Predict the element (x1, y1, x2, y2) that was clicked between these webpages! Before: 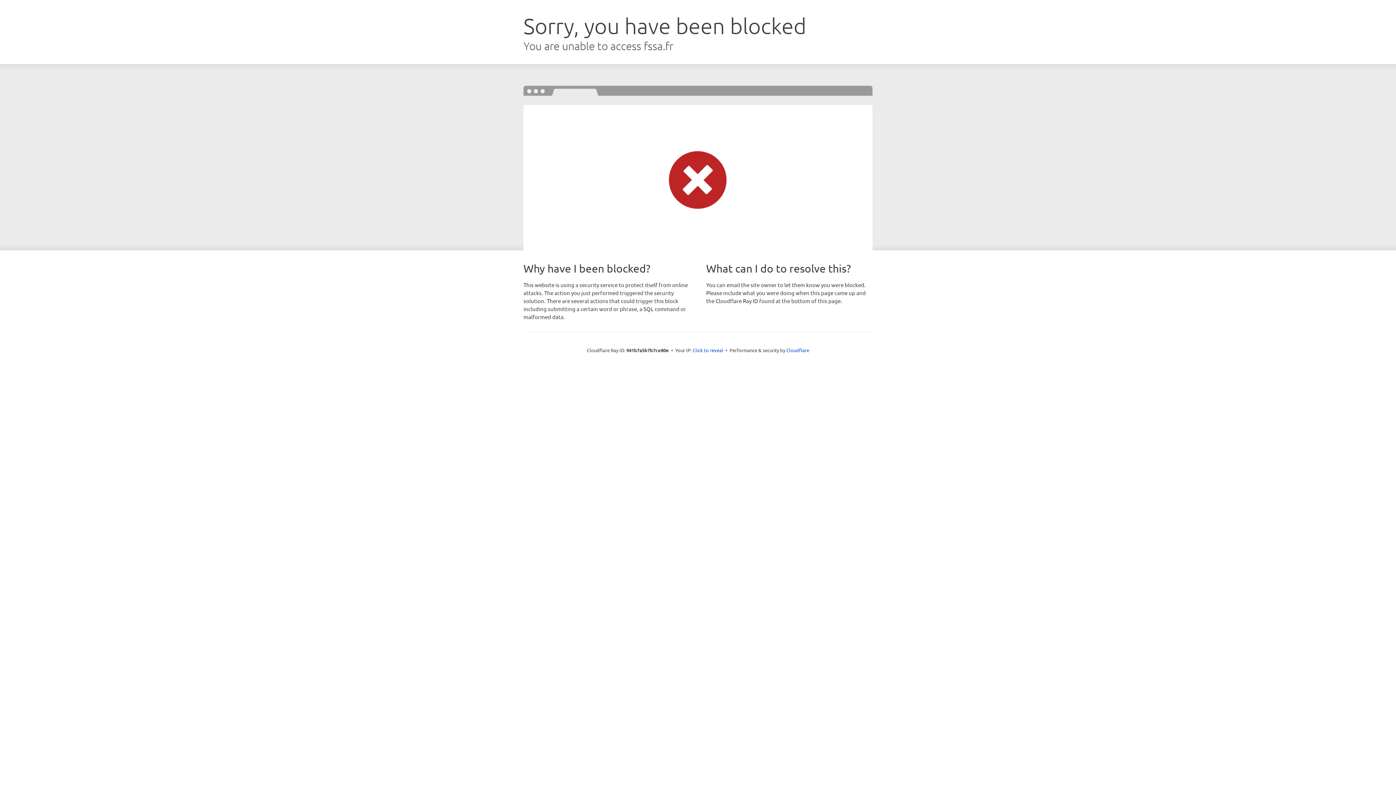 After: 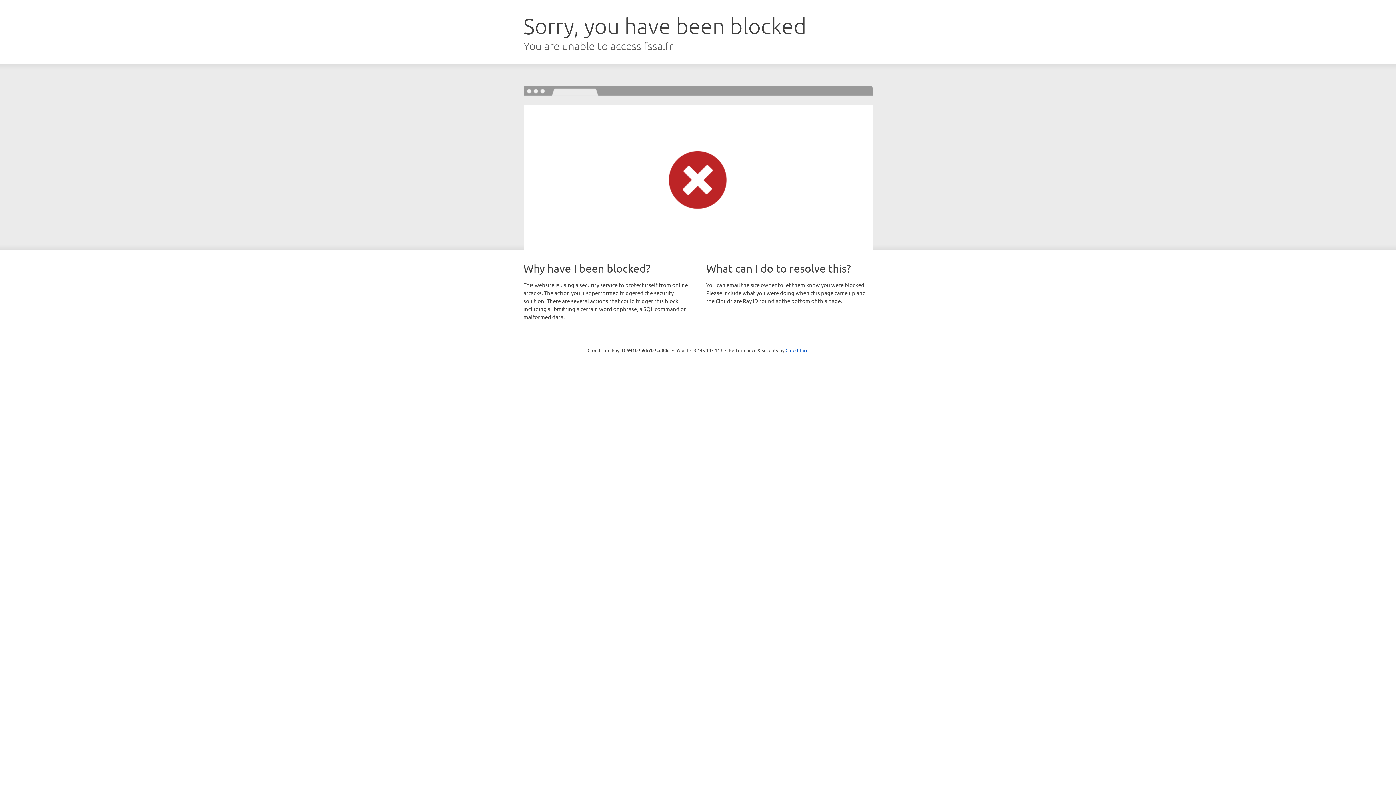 Action: bbox: (692, 346, 723, 353) label: Click to reveal